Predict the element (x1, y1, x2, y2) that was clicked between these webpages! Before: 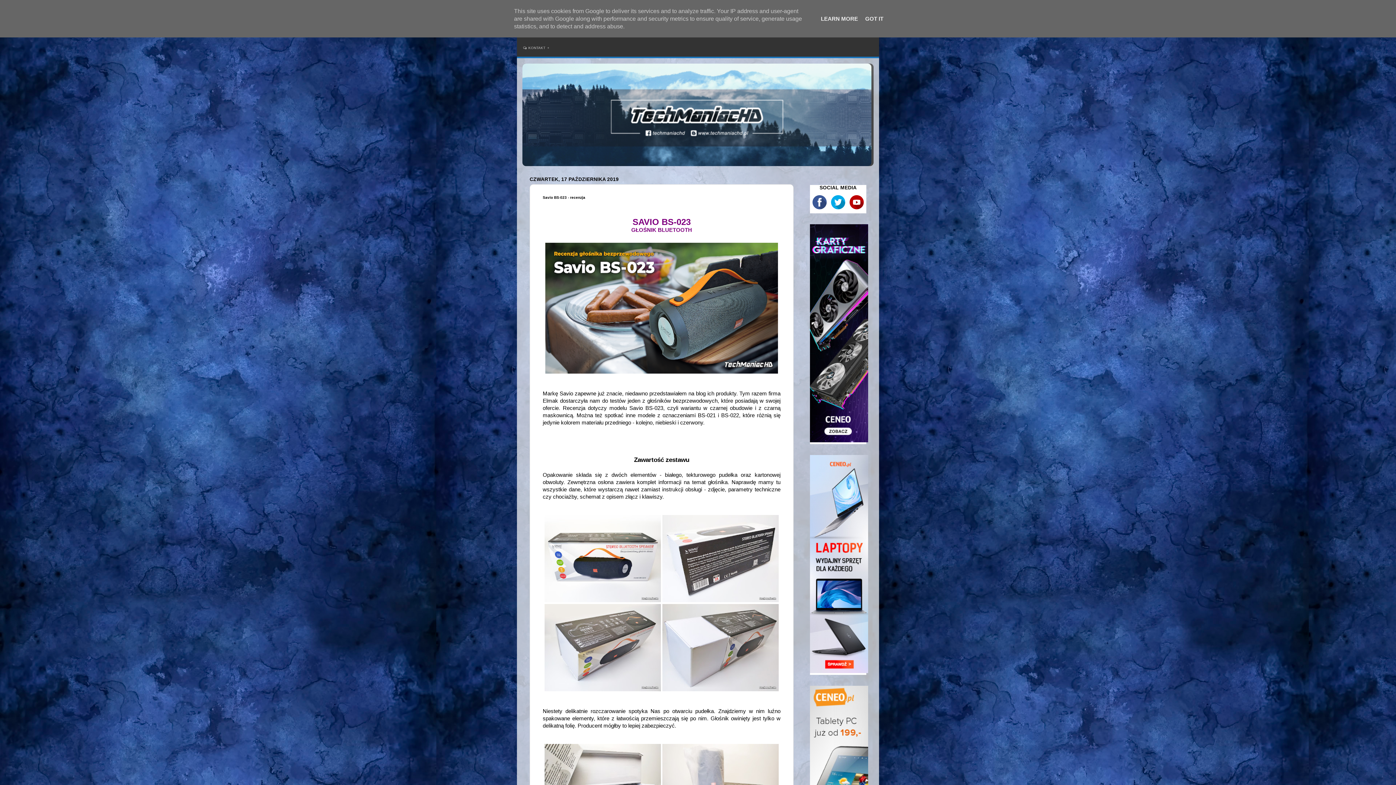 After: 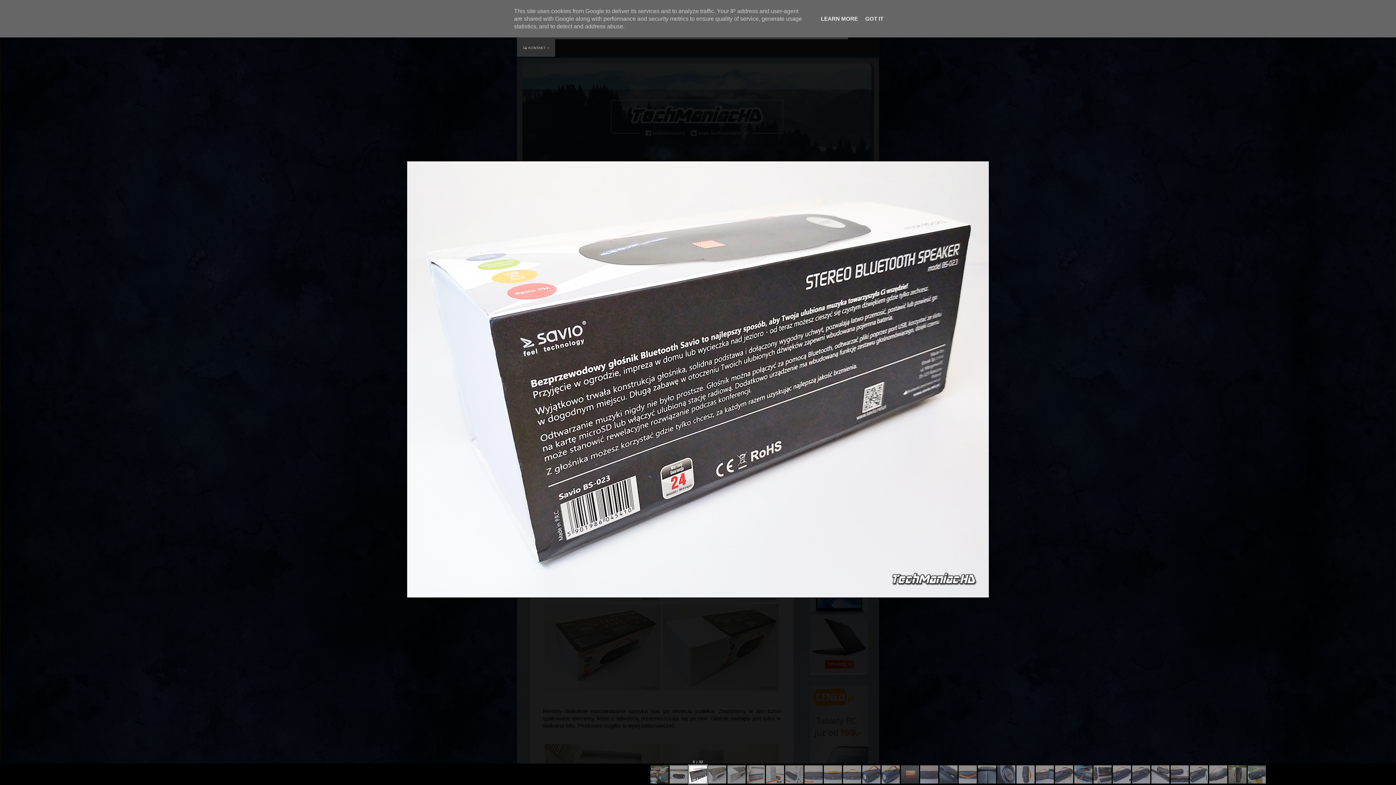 Action: bbox: (662, 597, 778, 603)